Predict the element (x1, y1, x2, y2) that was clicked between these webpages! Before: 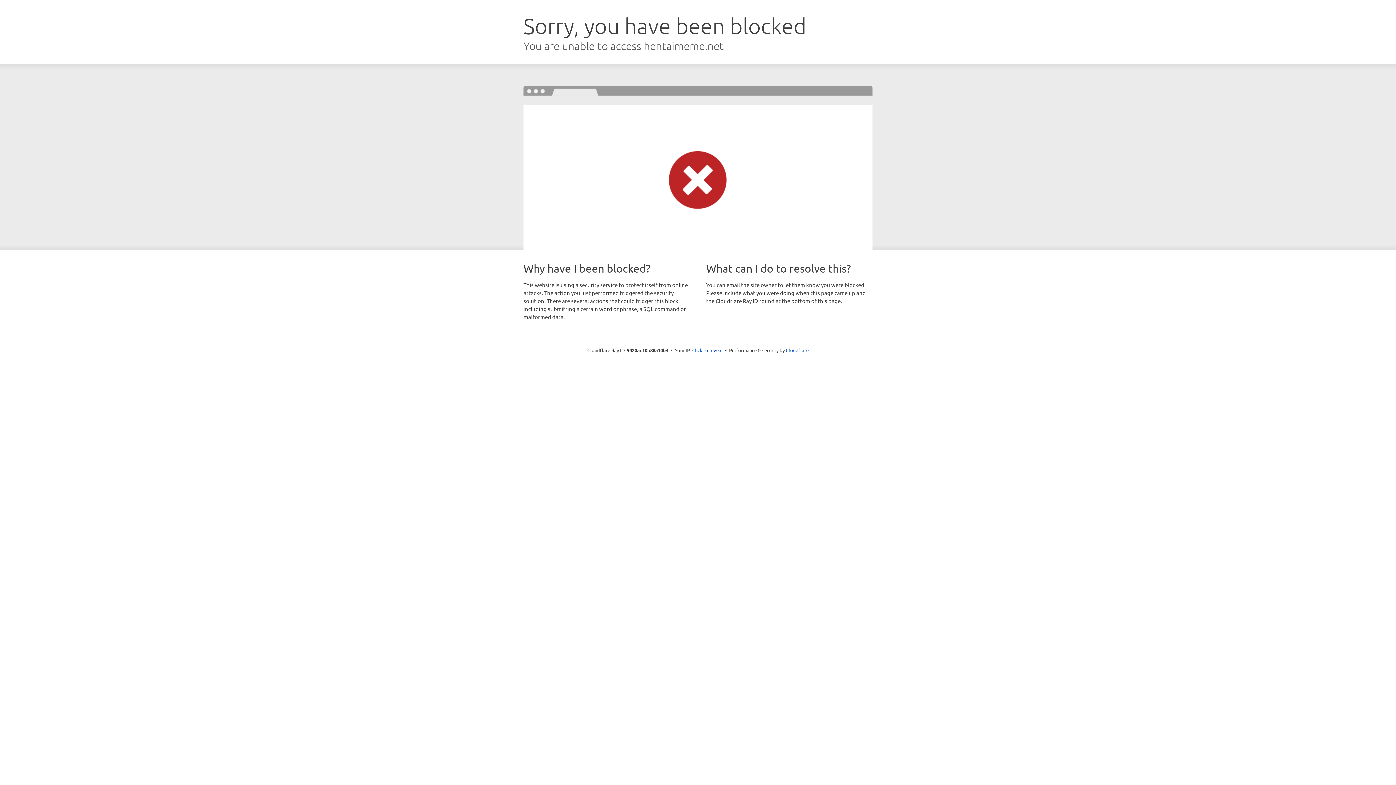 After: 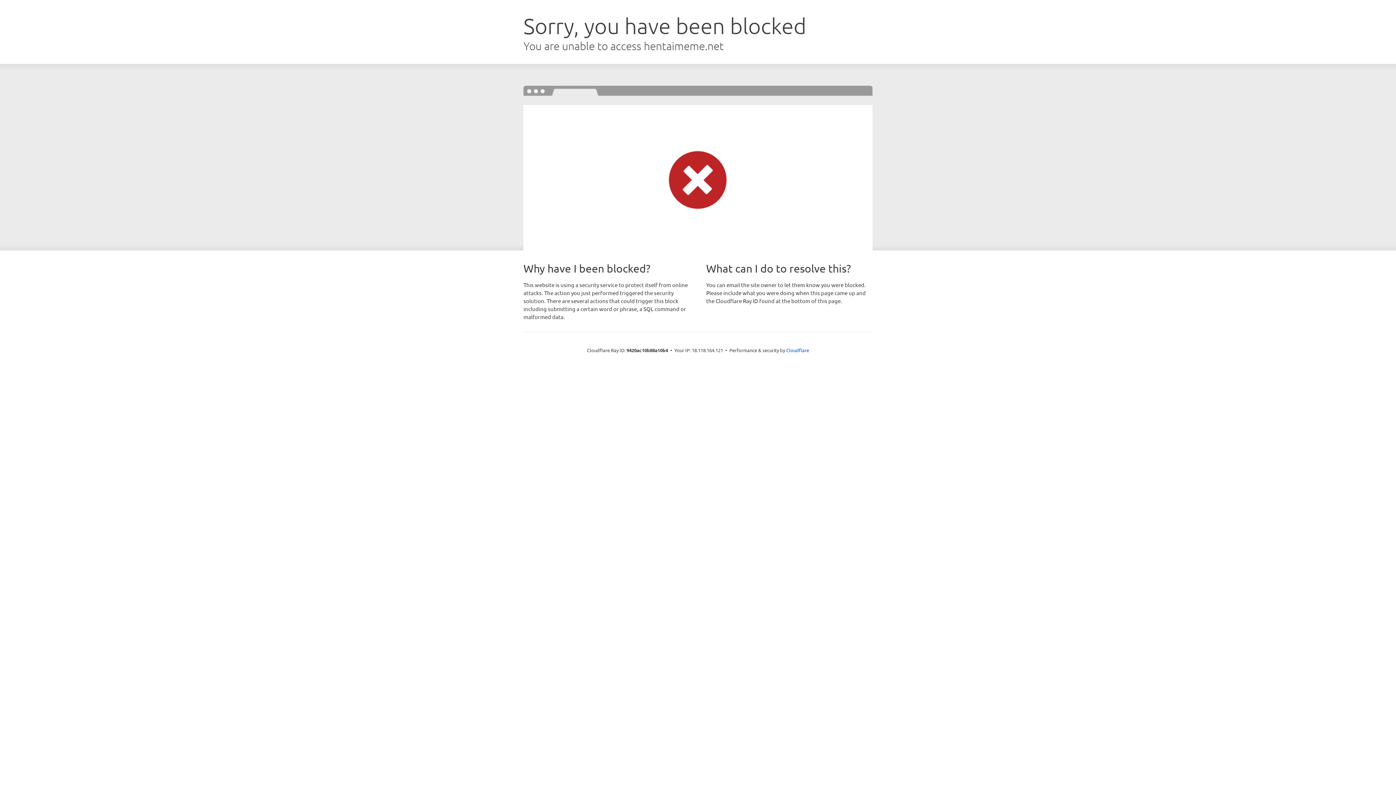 Action: label: Click to reveal bbox: (692, 346, 722, 353)